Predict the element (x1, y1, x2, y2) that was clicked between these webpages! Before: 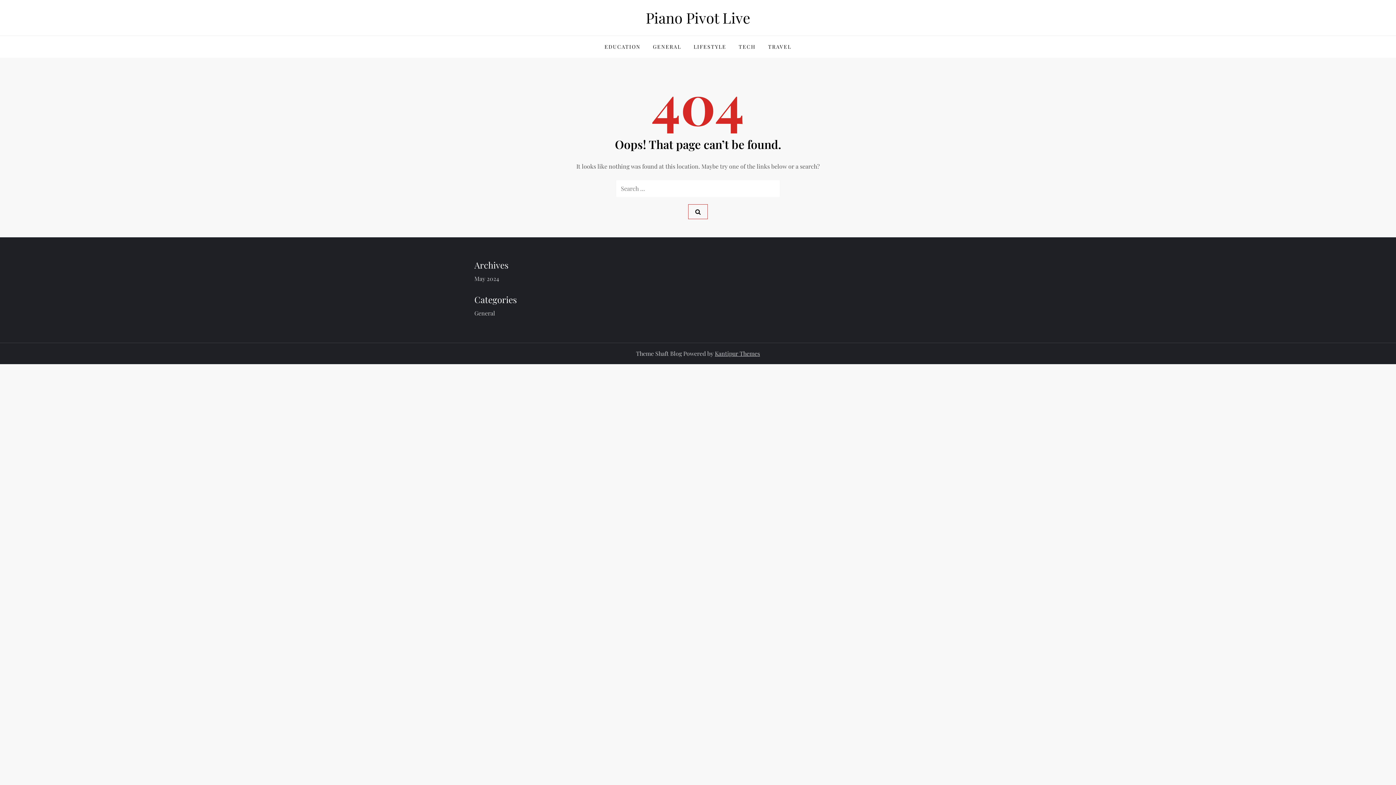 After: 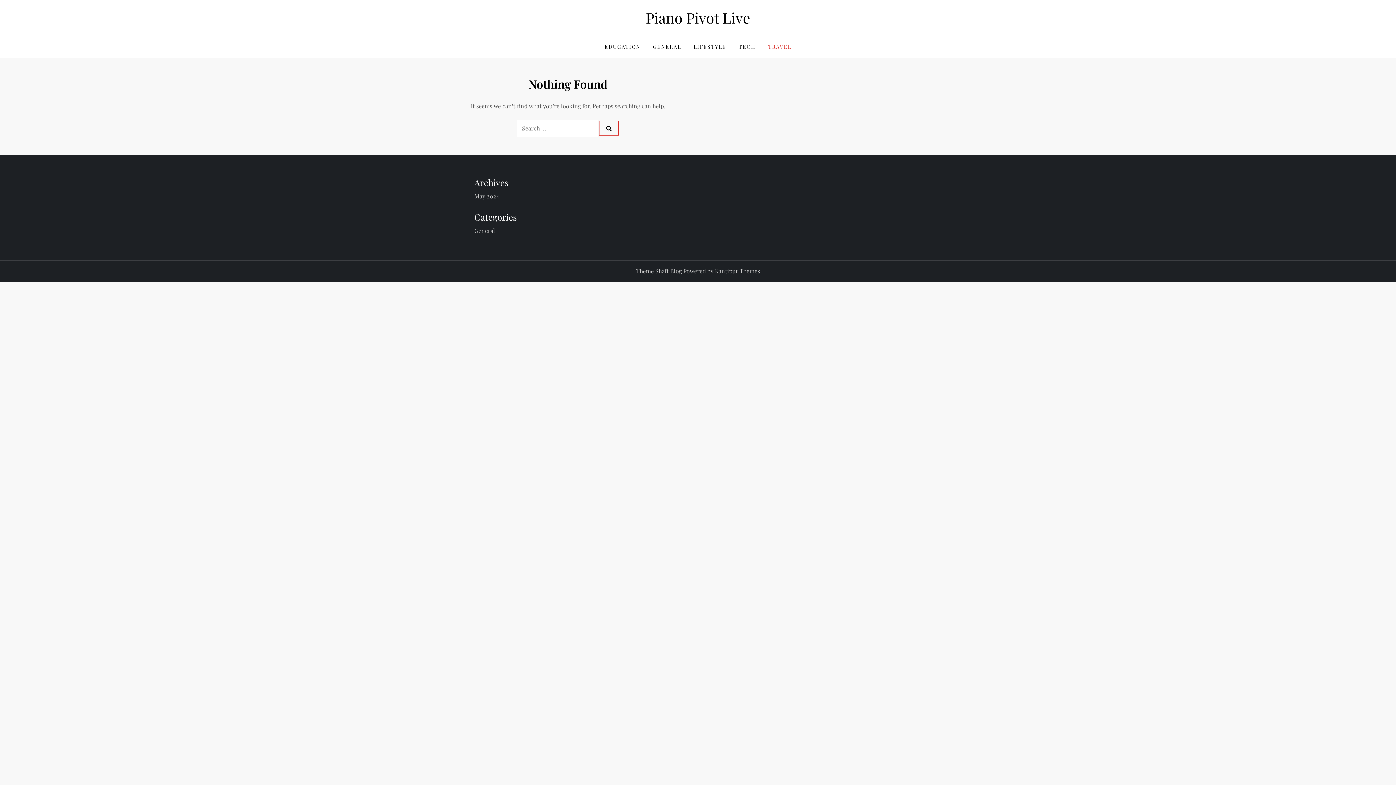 Action: label: TRAVEL bbox: (762, 36, 797, 57)